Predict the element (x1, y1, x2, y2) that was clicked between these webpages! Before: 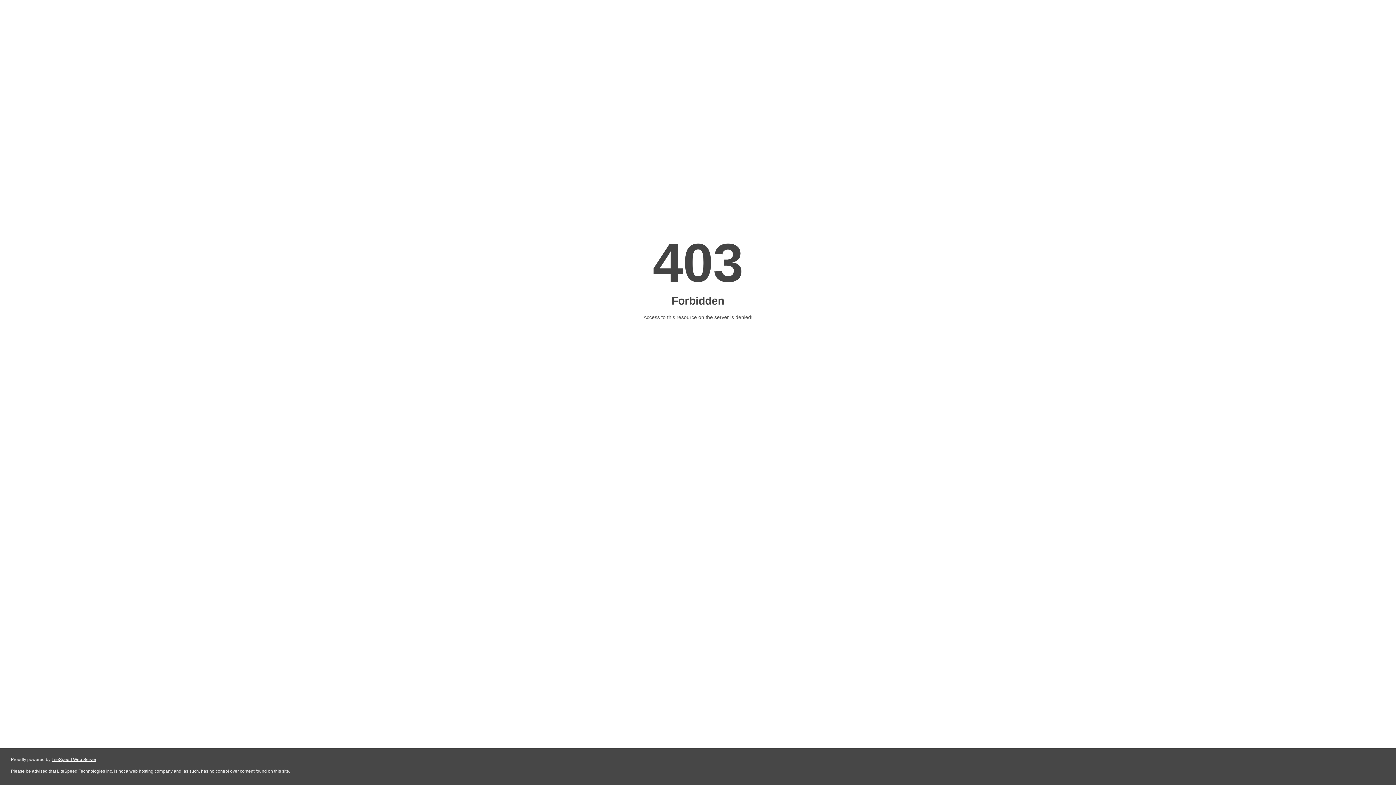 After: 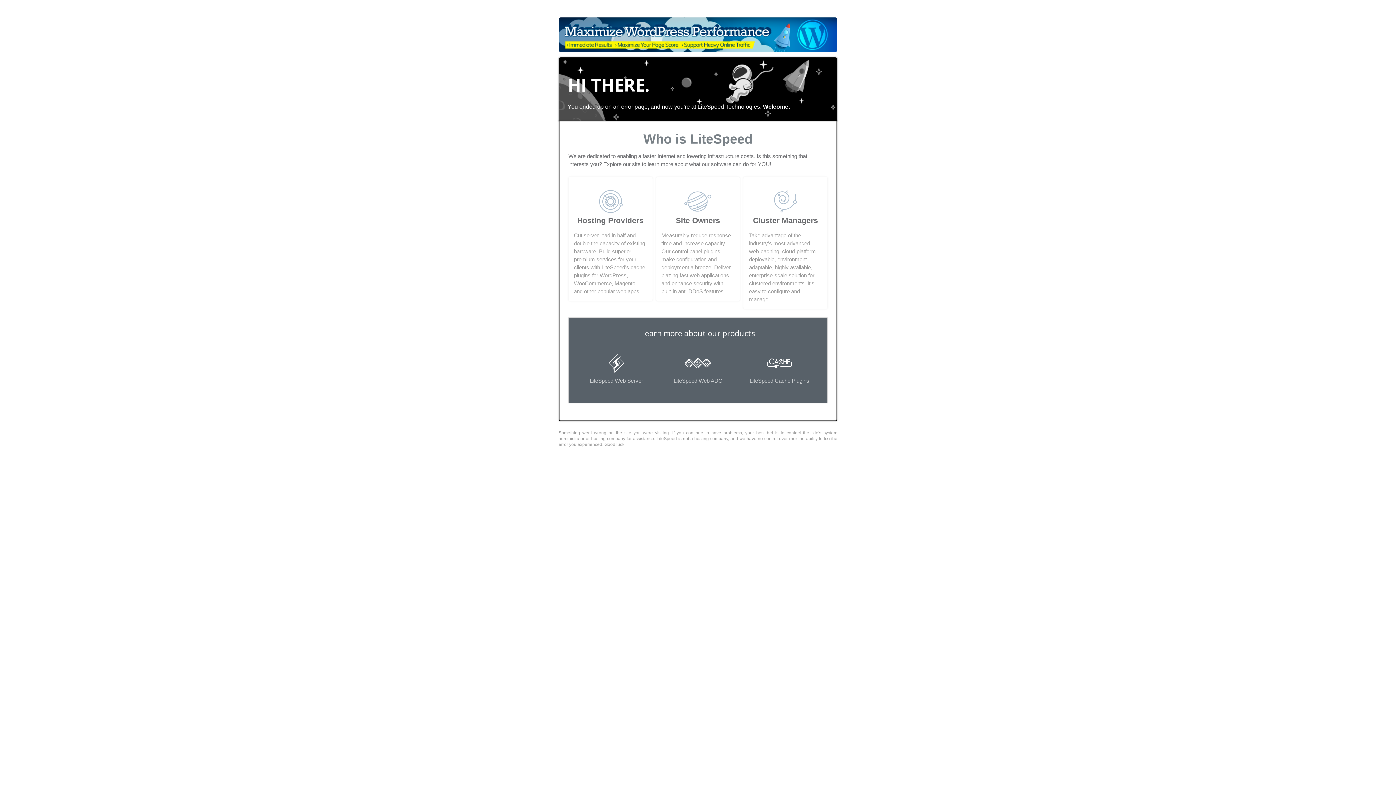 Action: bbox: (51, 757, 96, 762) label: LiteSpeed Web Server